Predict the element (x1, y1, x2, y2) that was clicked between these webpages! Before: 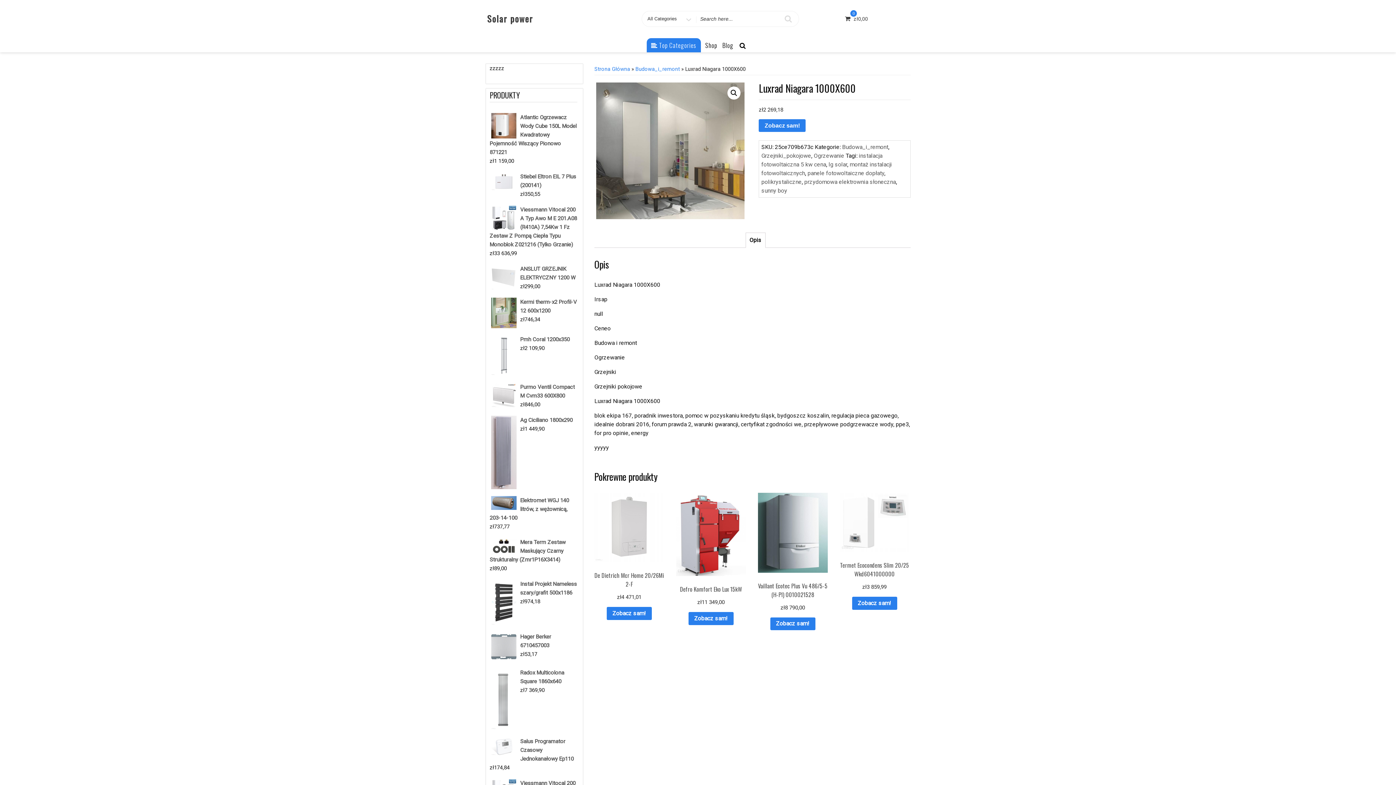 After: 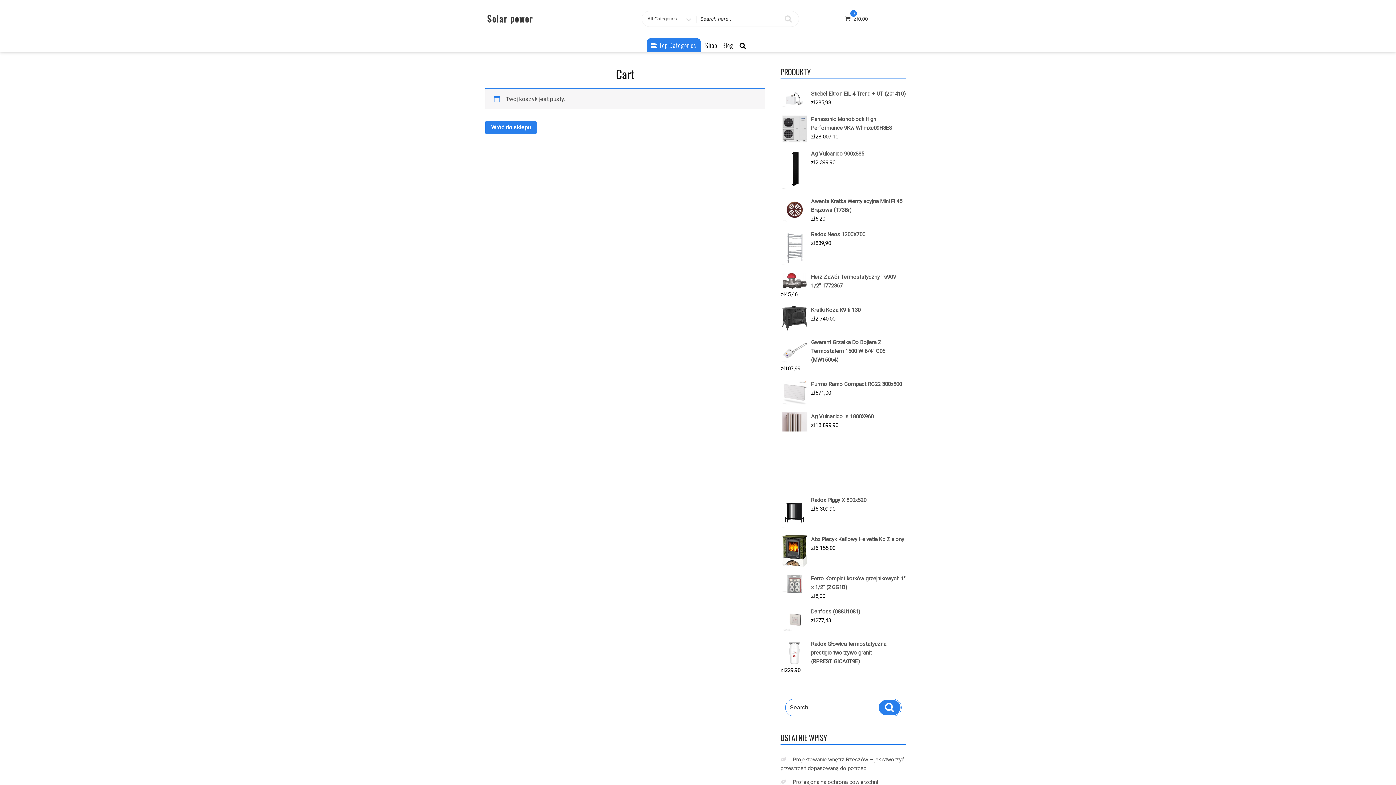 Action: label: 0
 zł0,00 bbox: (845, 15, 869, 22)